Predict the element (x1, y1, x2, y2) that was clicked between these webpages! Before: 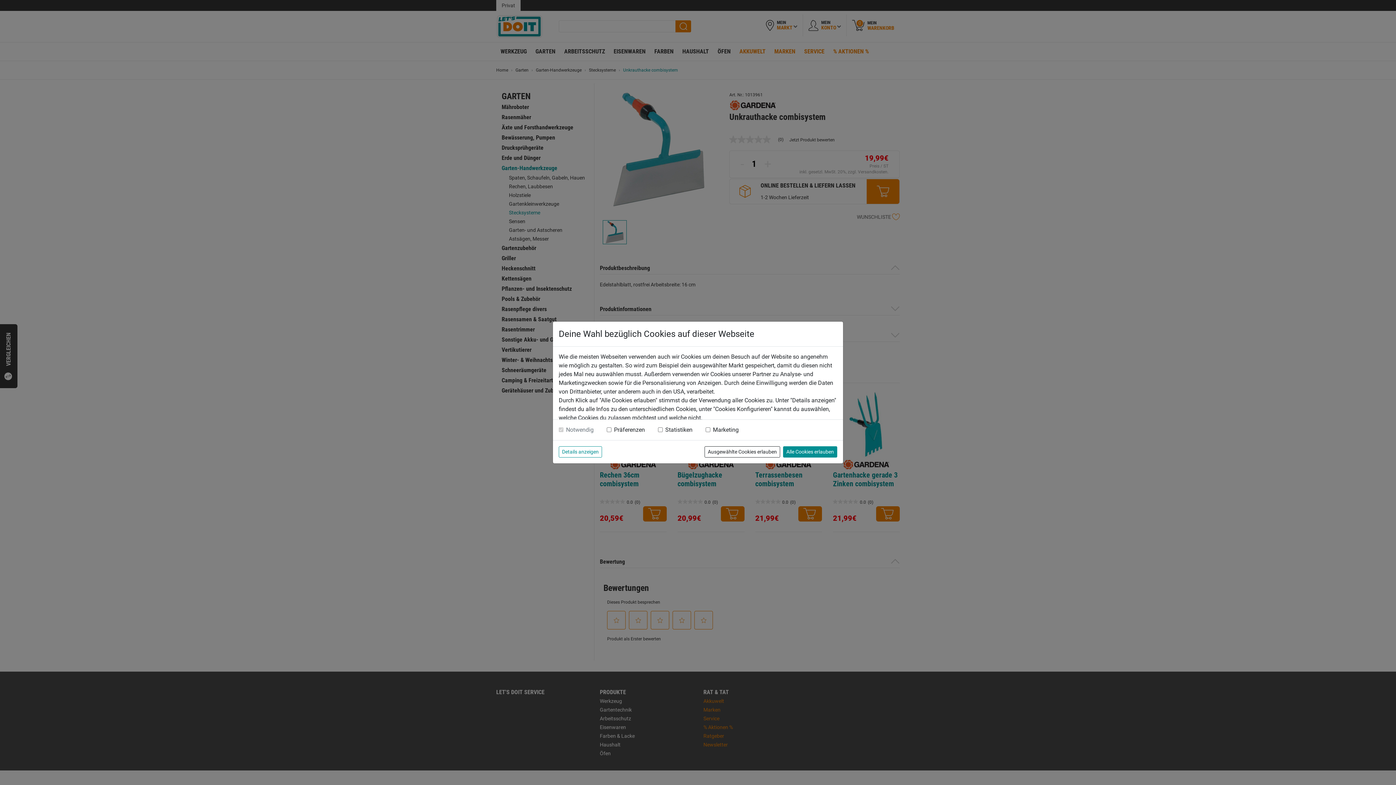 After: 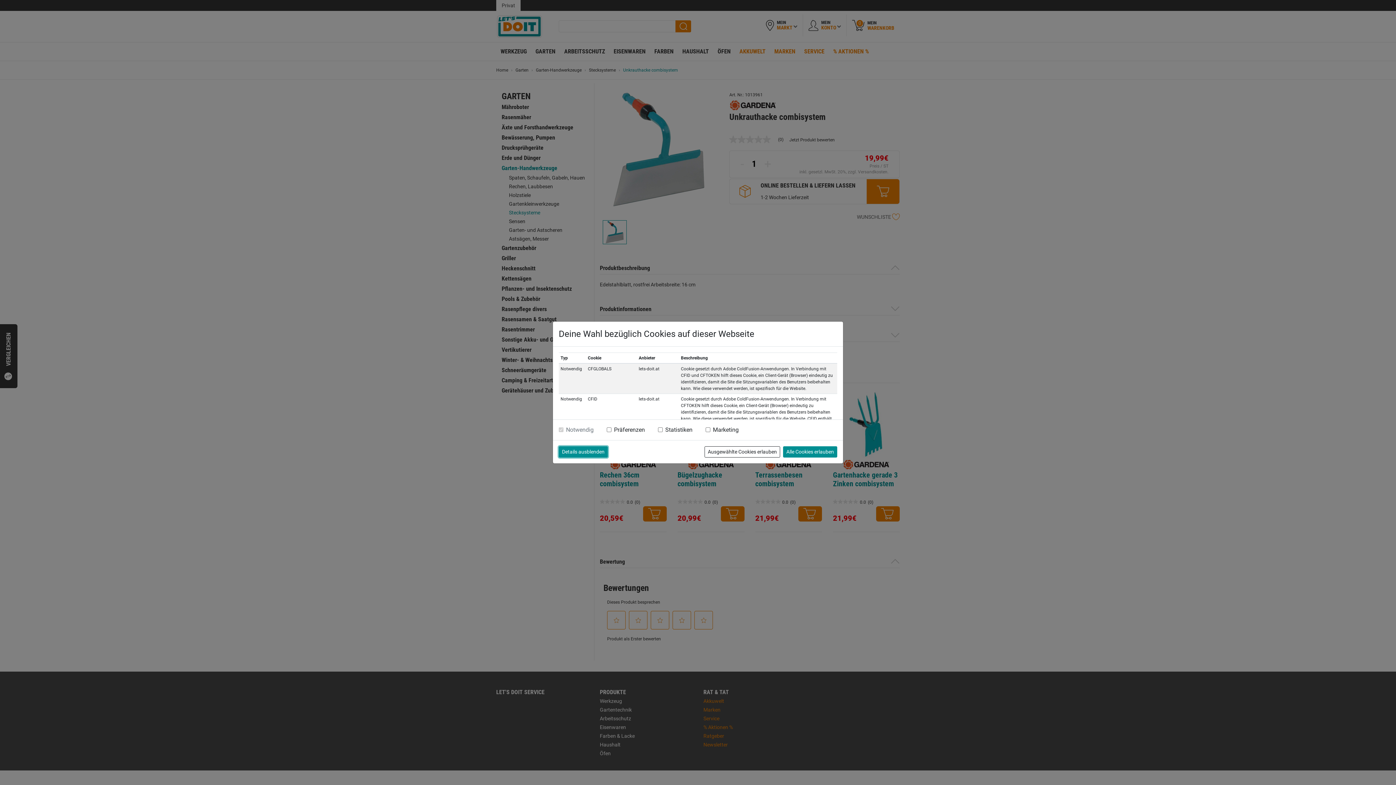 Action: bbox: (558, 446, 602, 457) label: Details anzeigen